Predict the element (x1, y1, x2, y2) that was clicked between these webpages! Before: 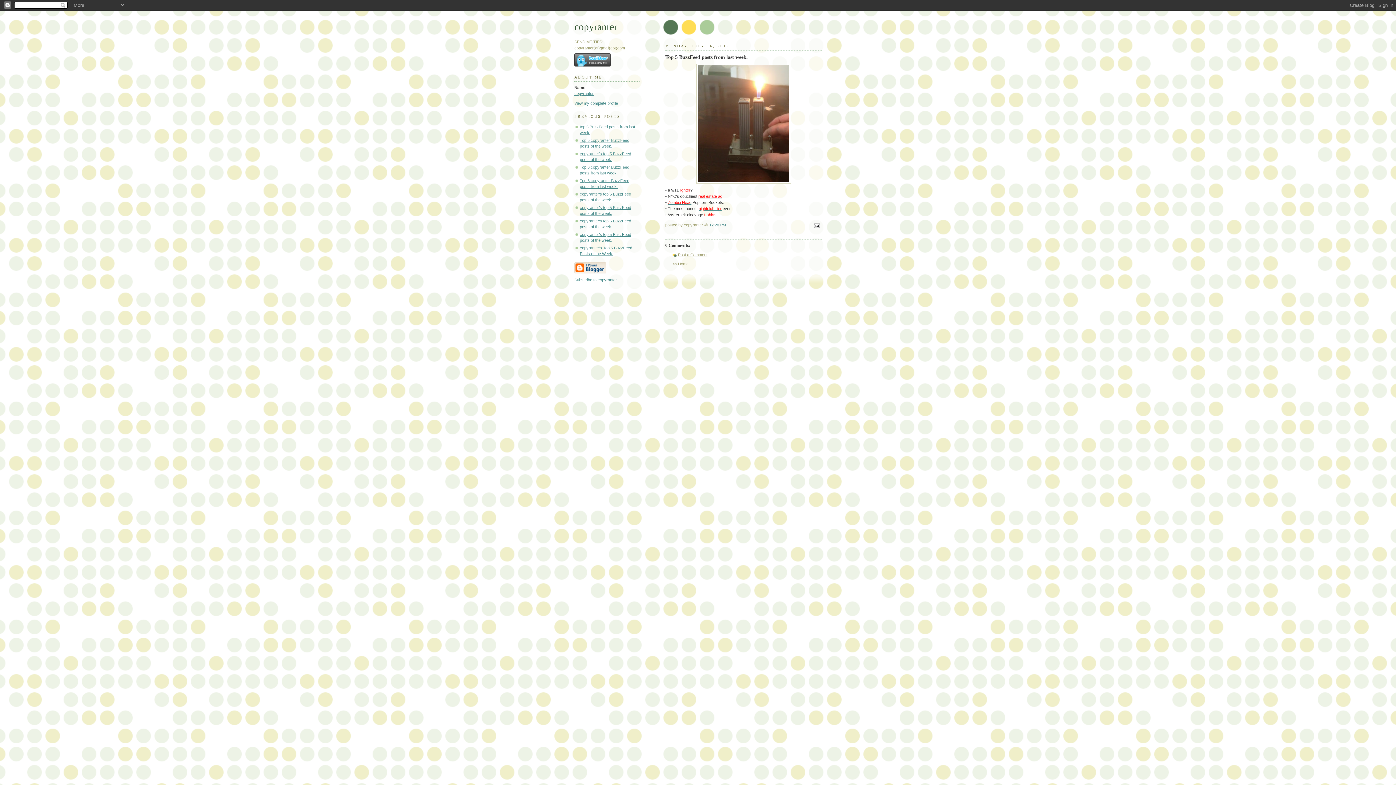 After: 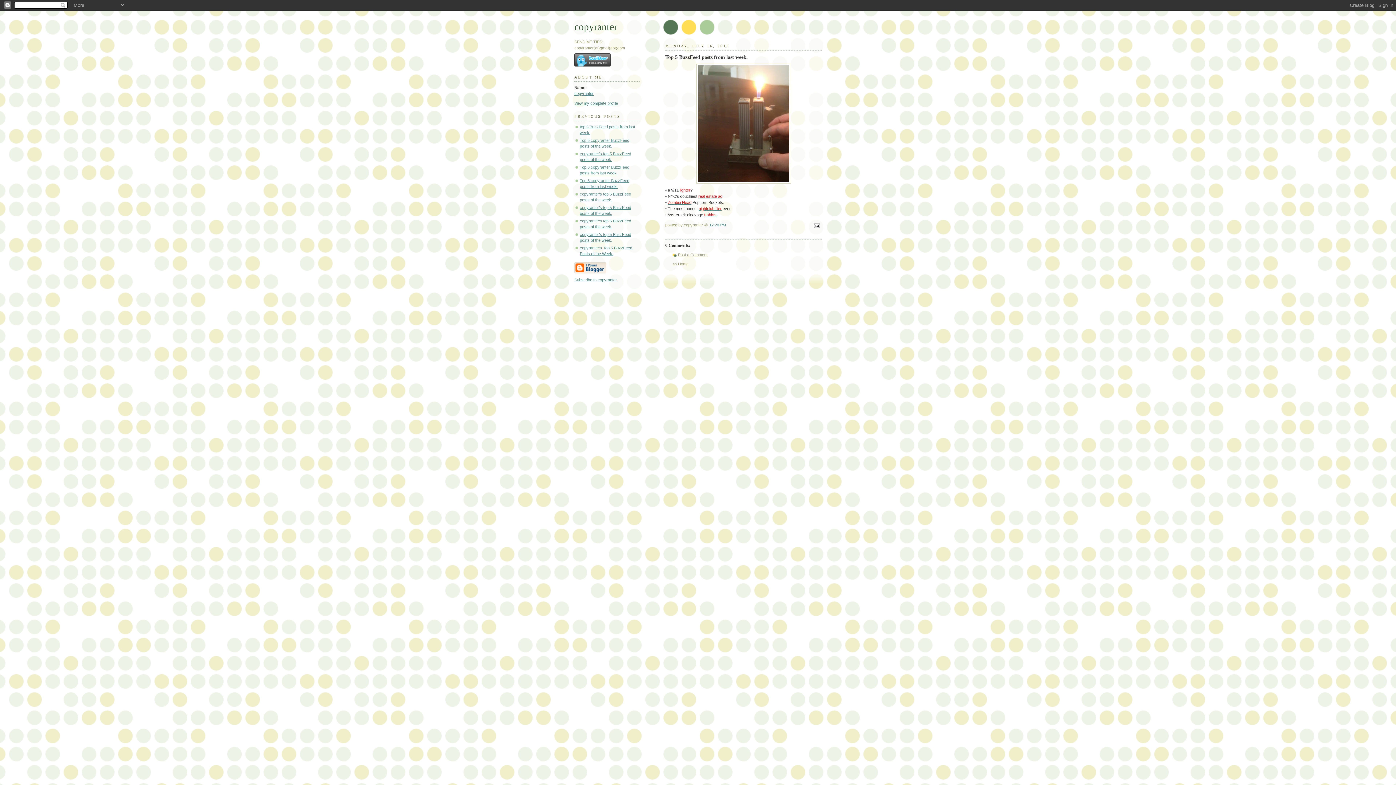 Action: bbox: (709, 222, 726, 227) label: 12:28 PM